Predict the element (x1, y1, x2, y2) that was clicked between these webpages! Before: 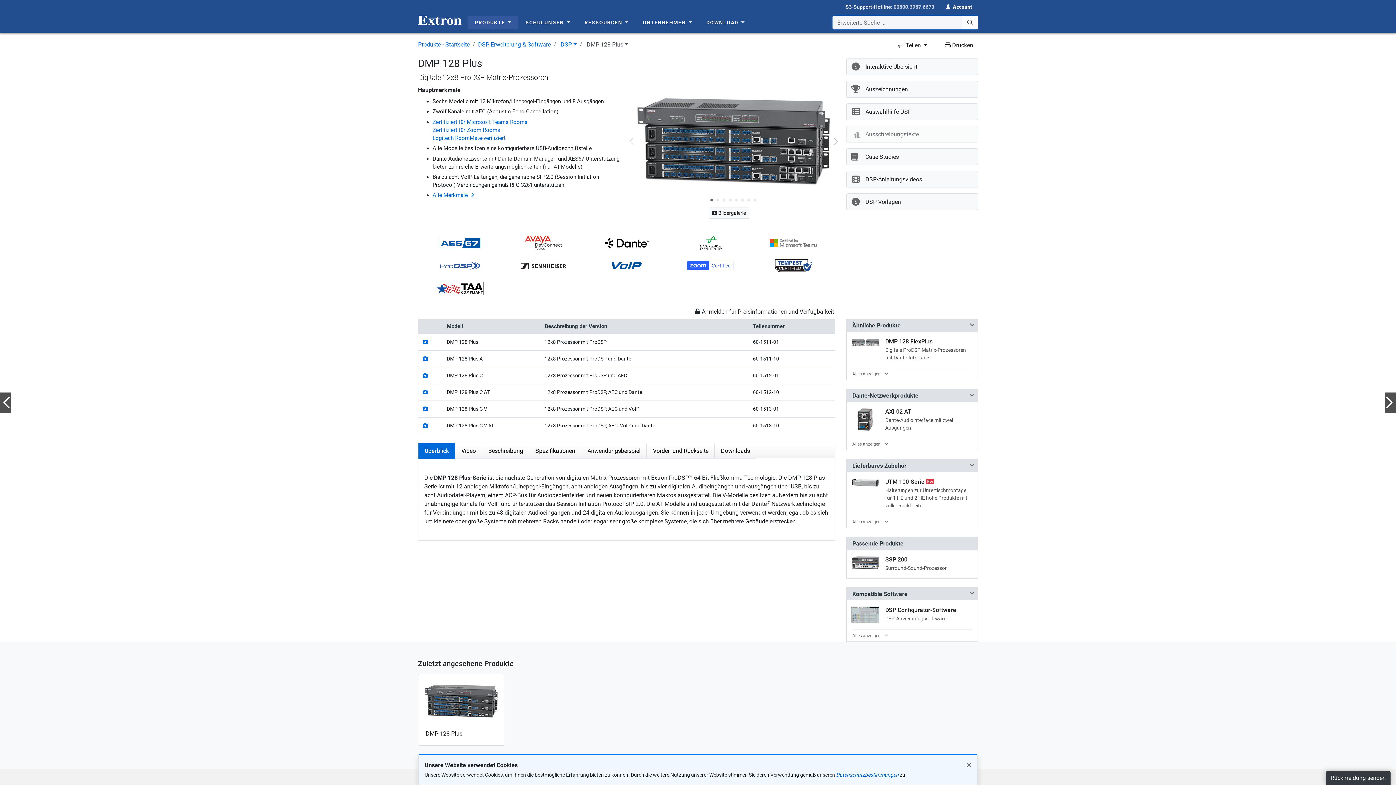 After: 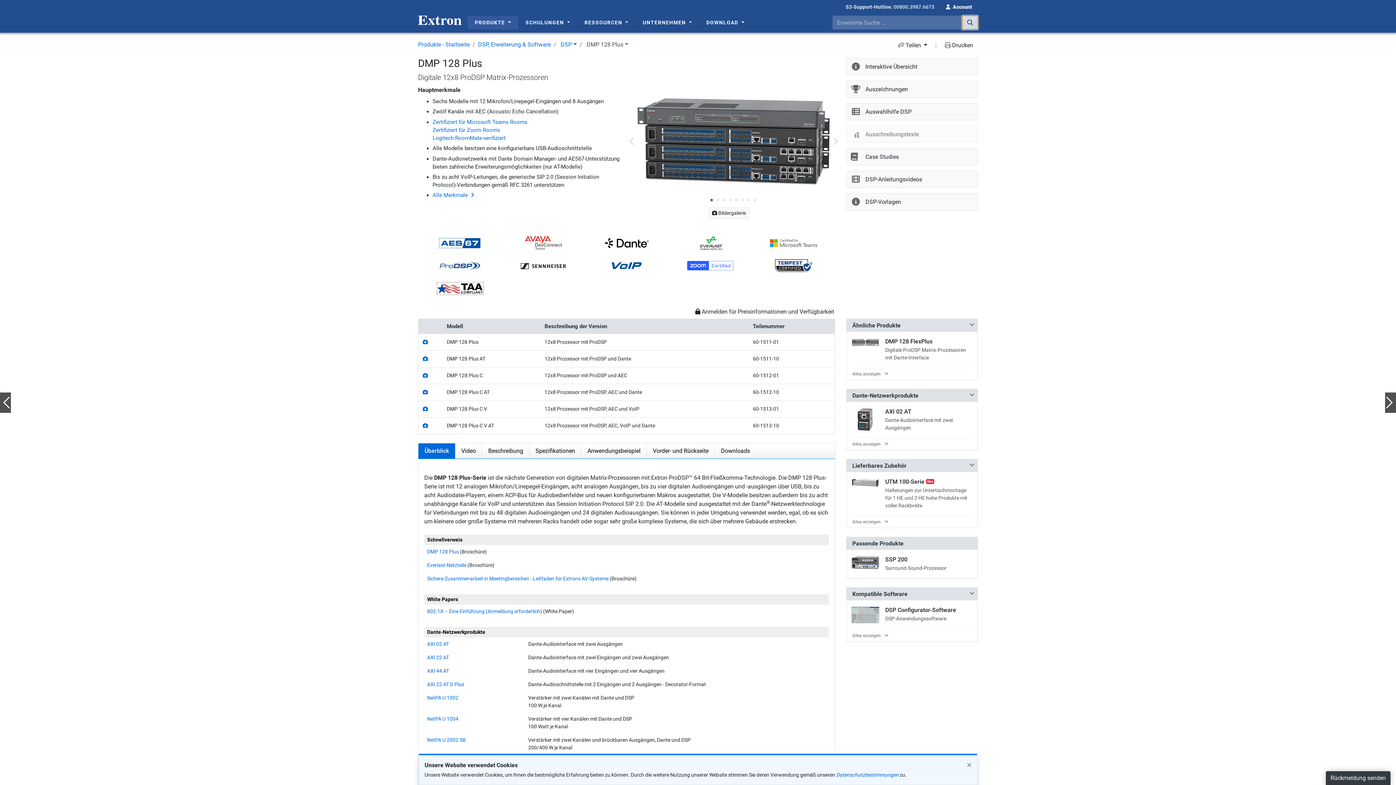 Action: bbox: (962, 15, 978, 29) label: Erweiterte Suche ...